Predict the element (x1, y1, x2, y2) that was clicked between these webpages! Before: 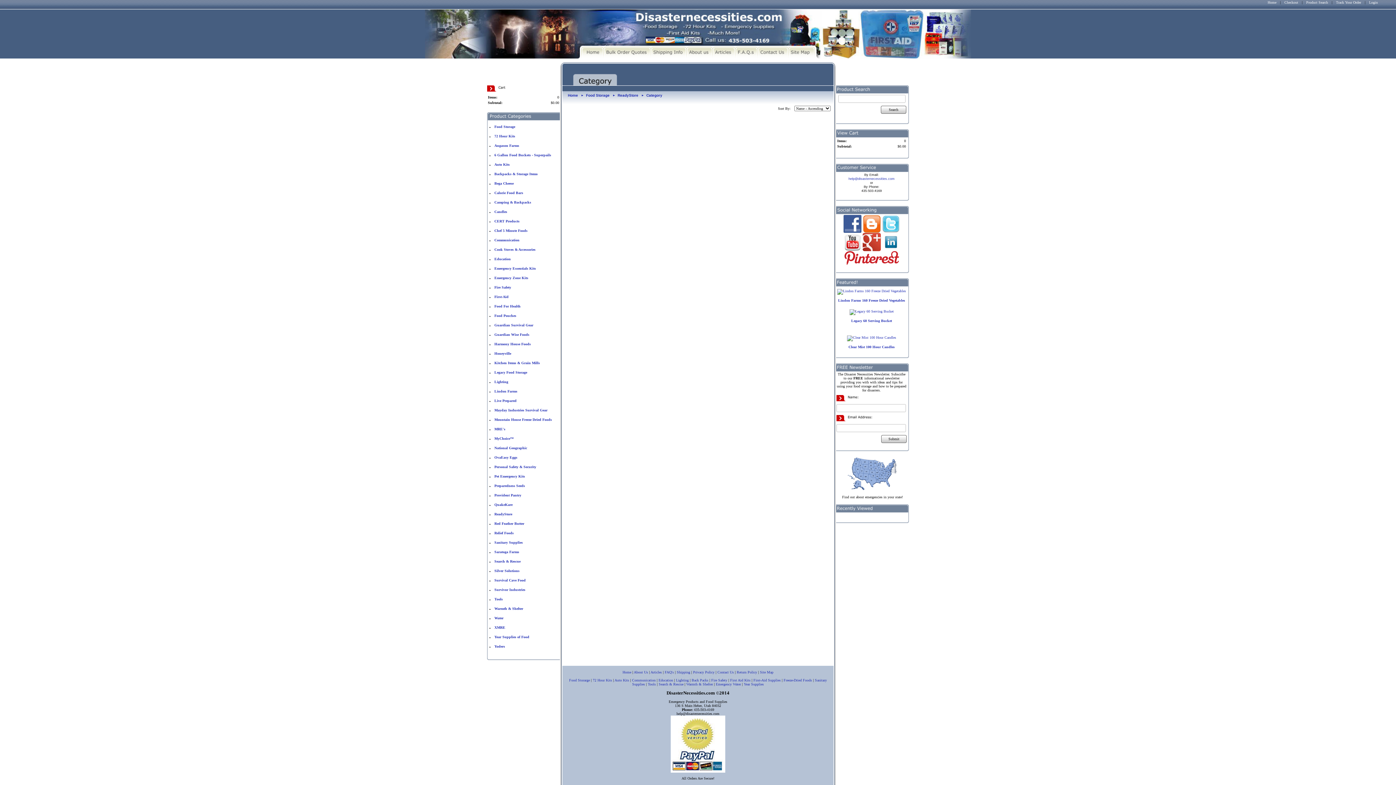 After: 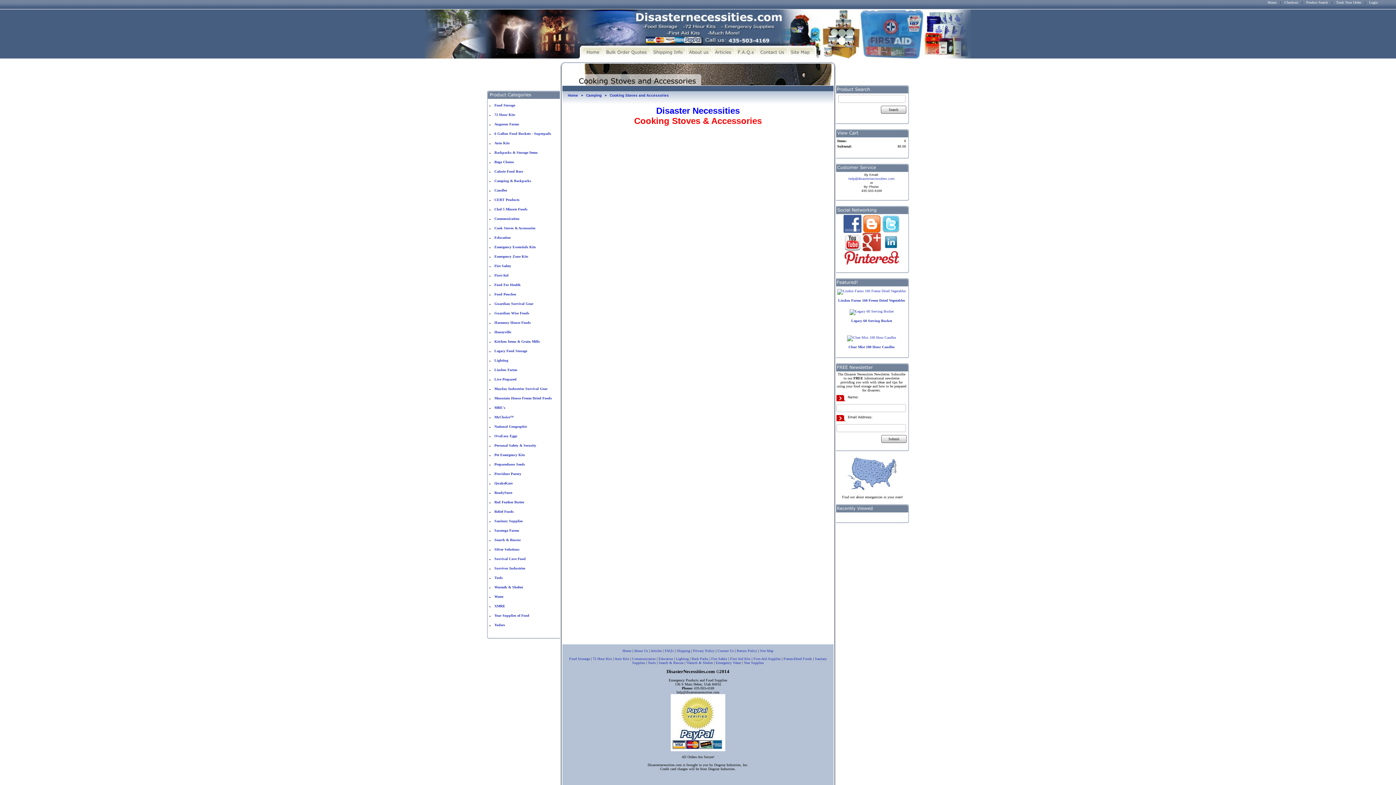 Action: bbox: (494, 247, 556, 253) label: Cook Stoves & Accessories